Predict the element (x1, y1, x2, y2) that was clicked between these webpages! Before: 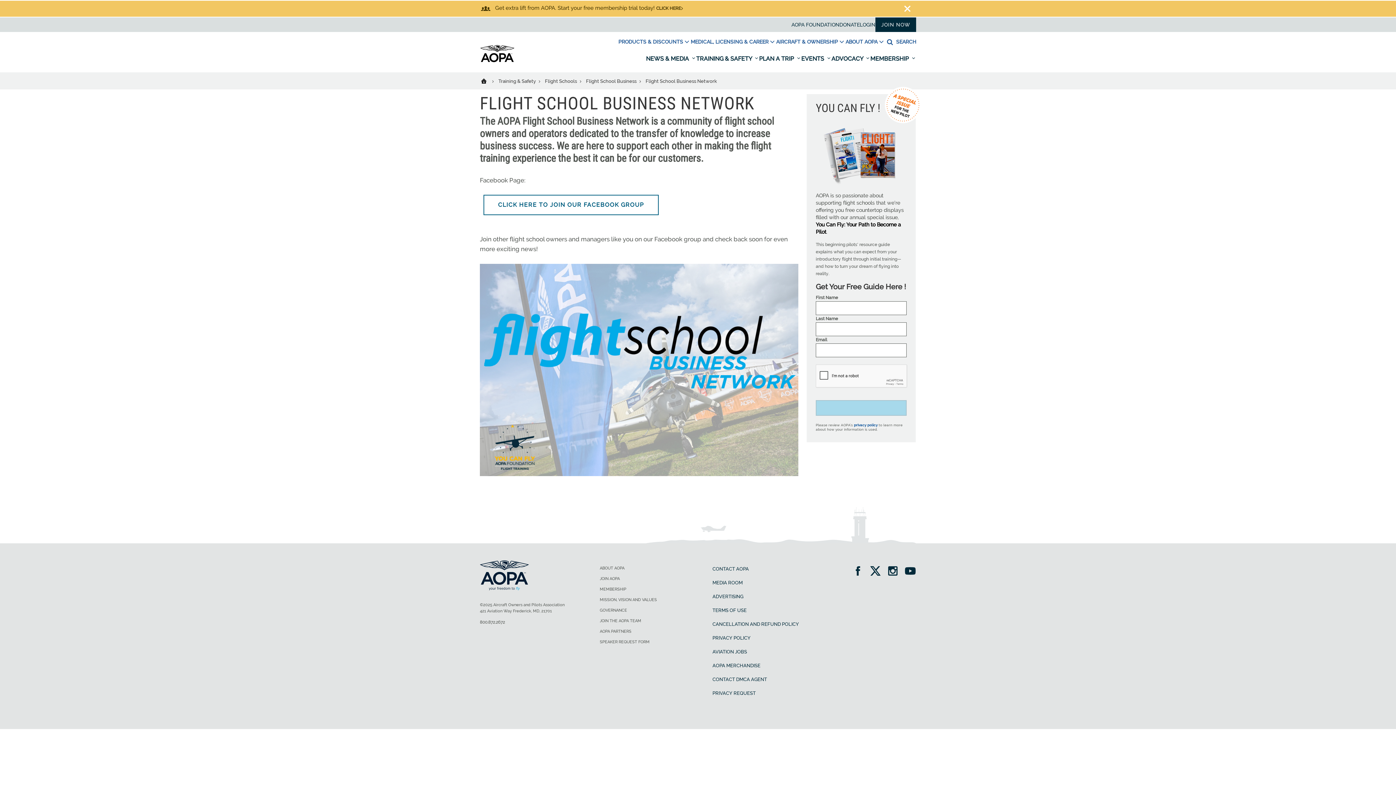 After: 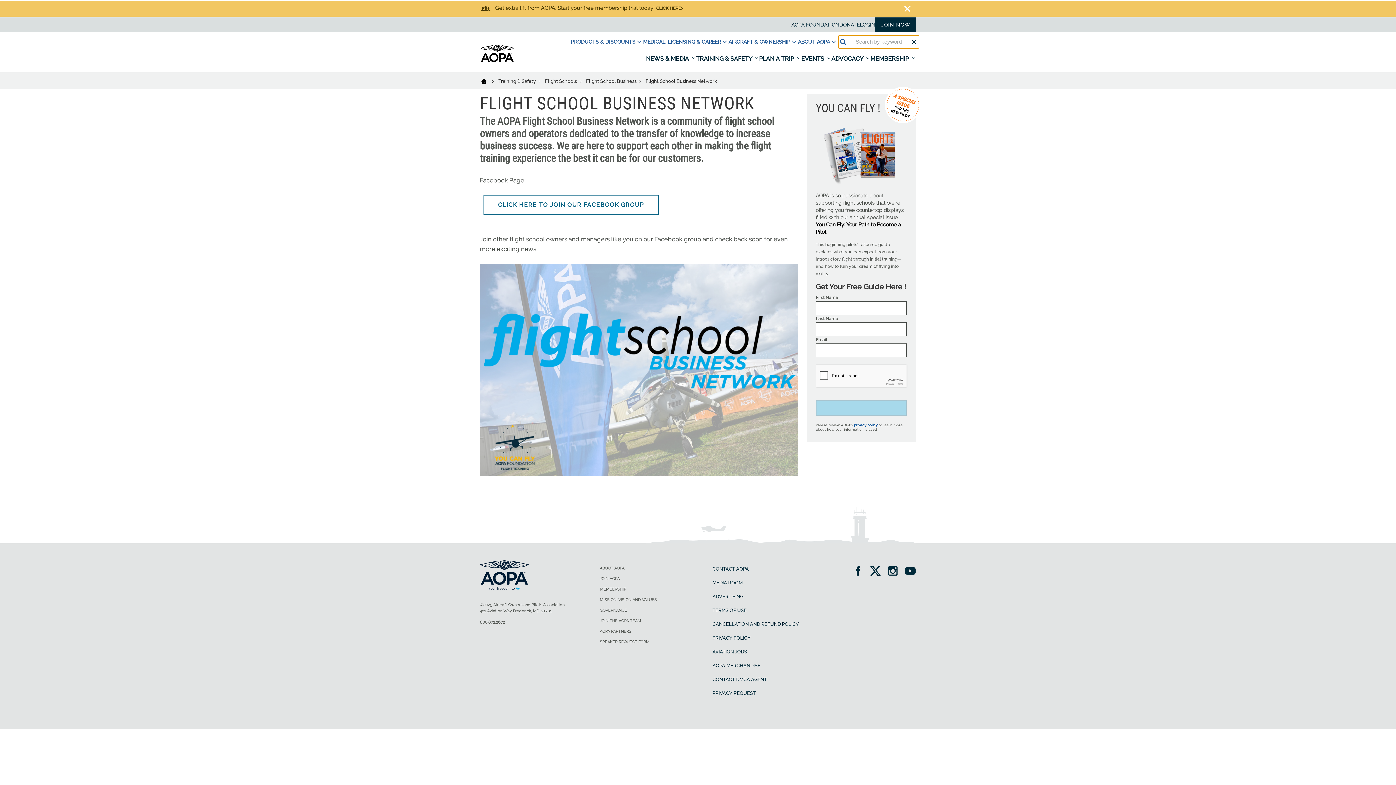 Action: bbox: (885, 34, 916, 49) label:  SEARCH